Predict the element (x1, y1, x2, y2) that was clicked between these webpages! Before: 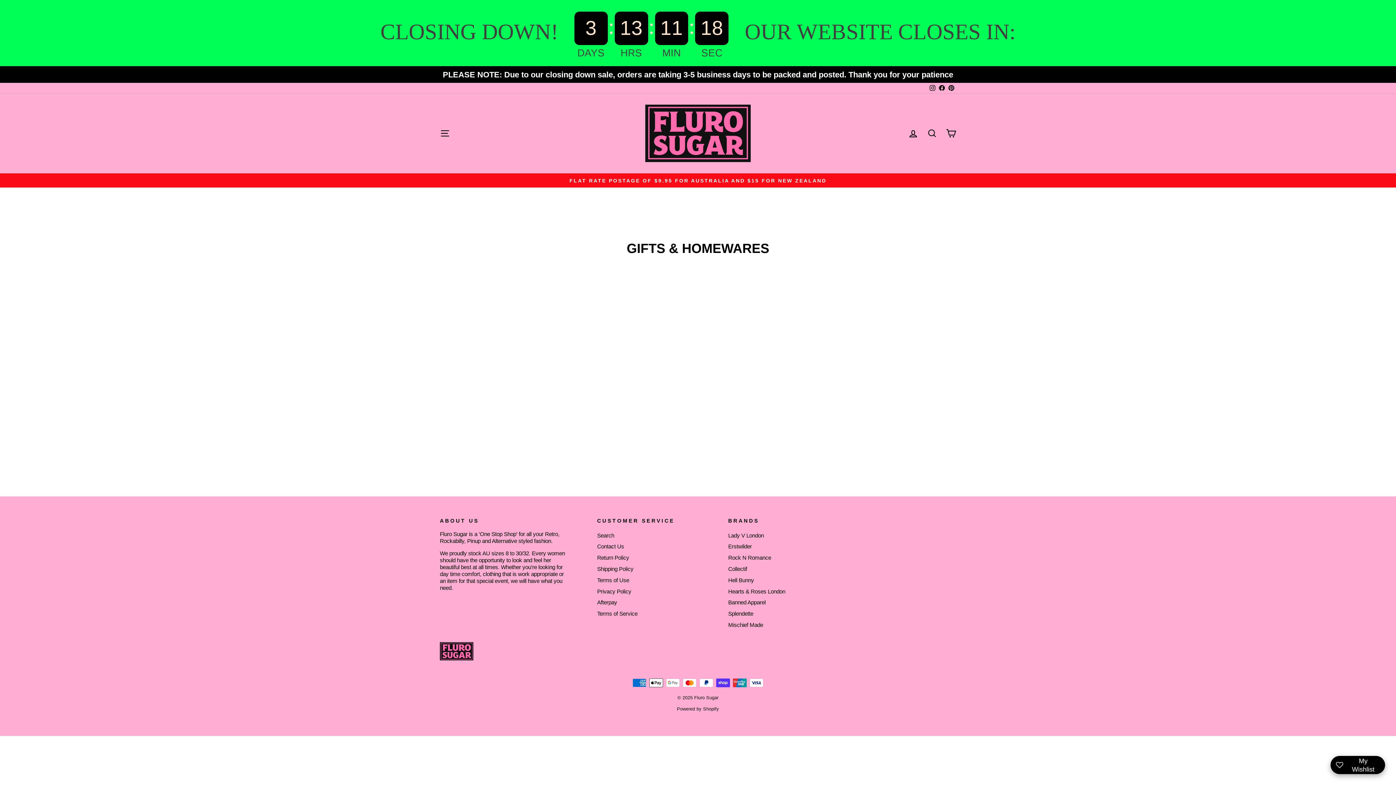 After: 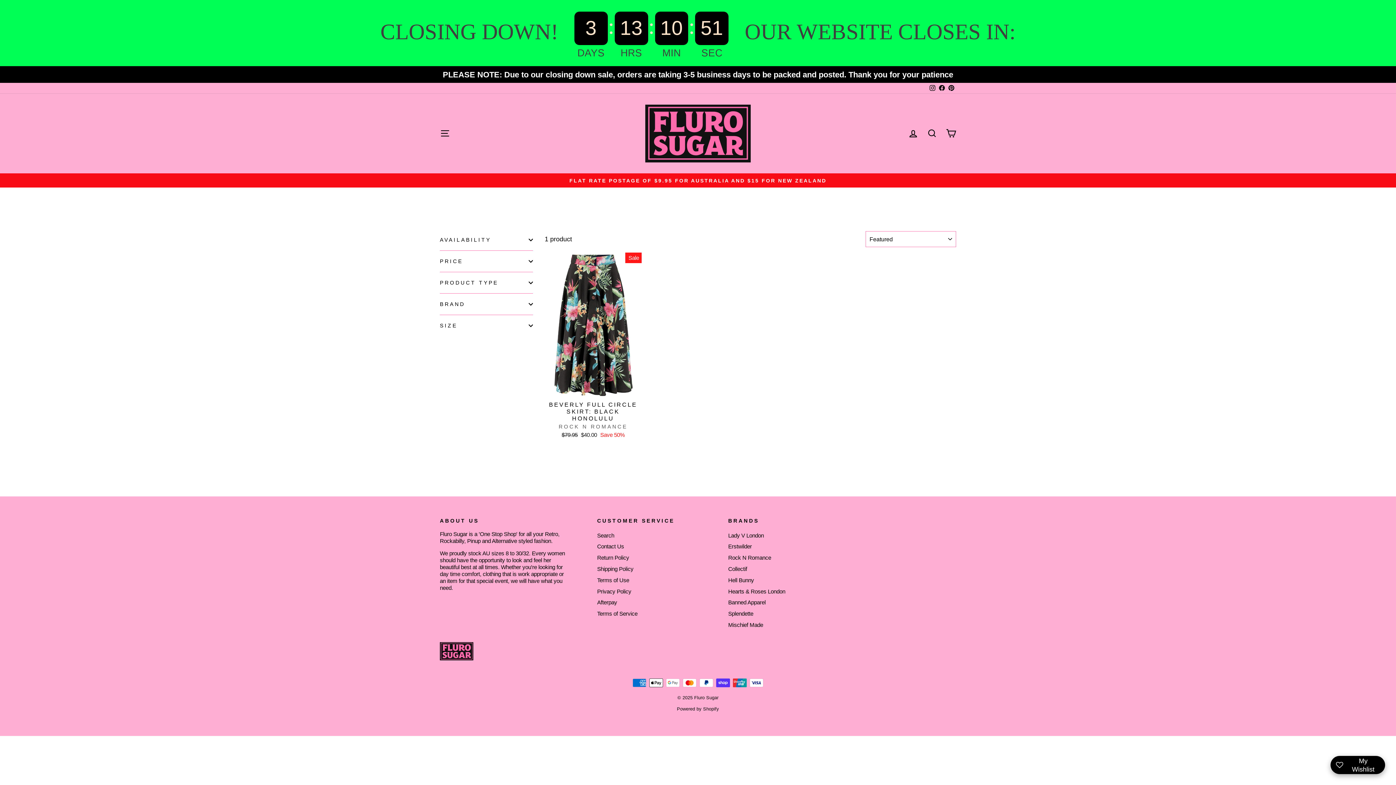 Action: label: Rock N Romance bbox: (728, 553, 771, 562)